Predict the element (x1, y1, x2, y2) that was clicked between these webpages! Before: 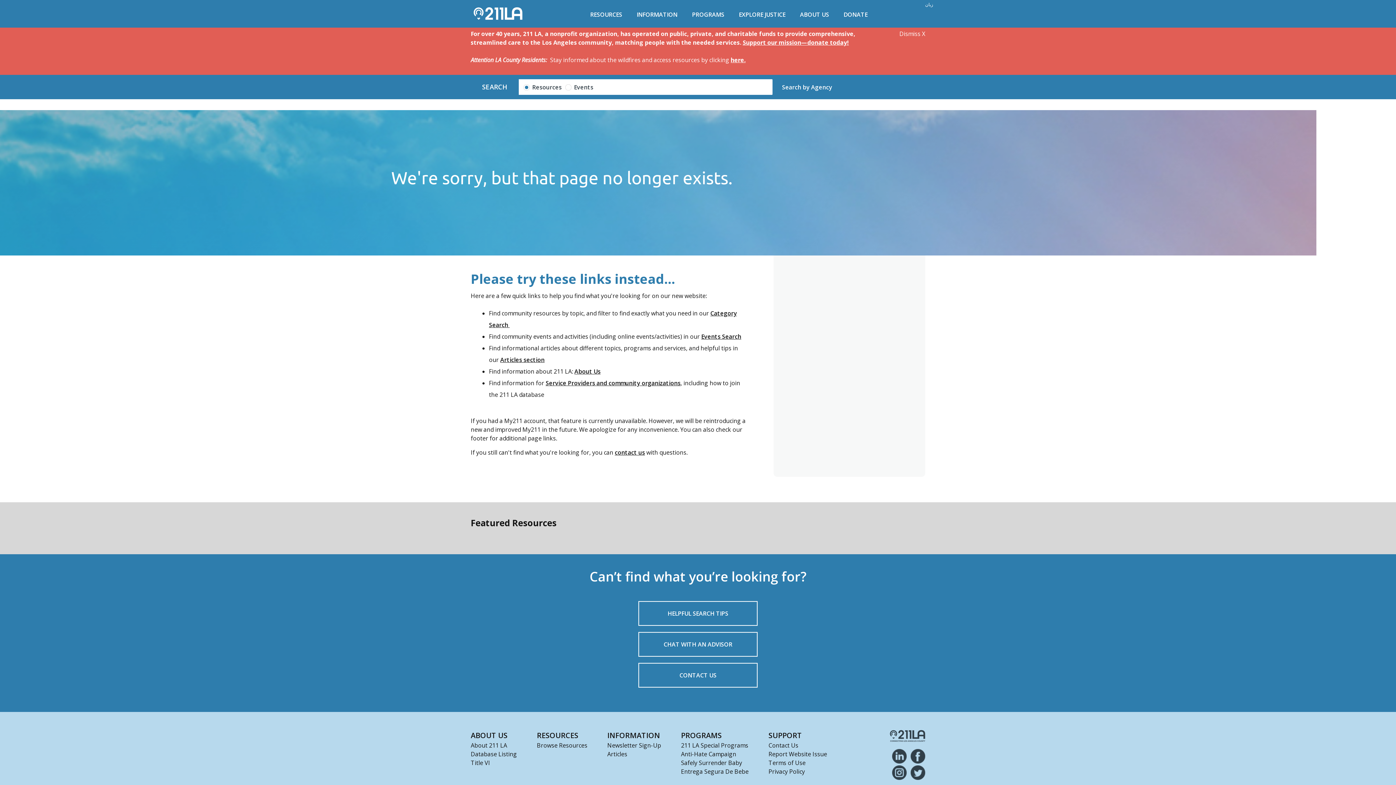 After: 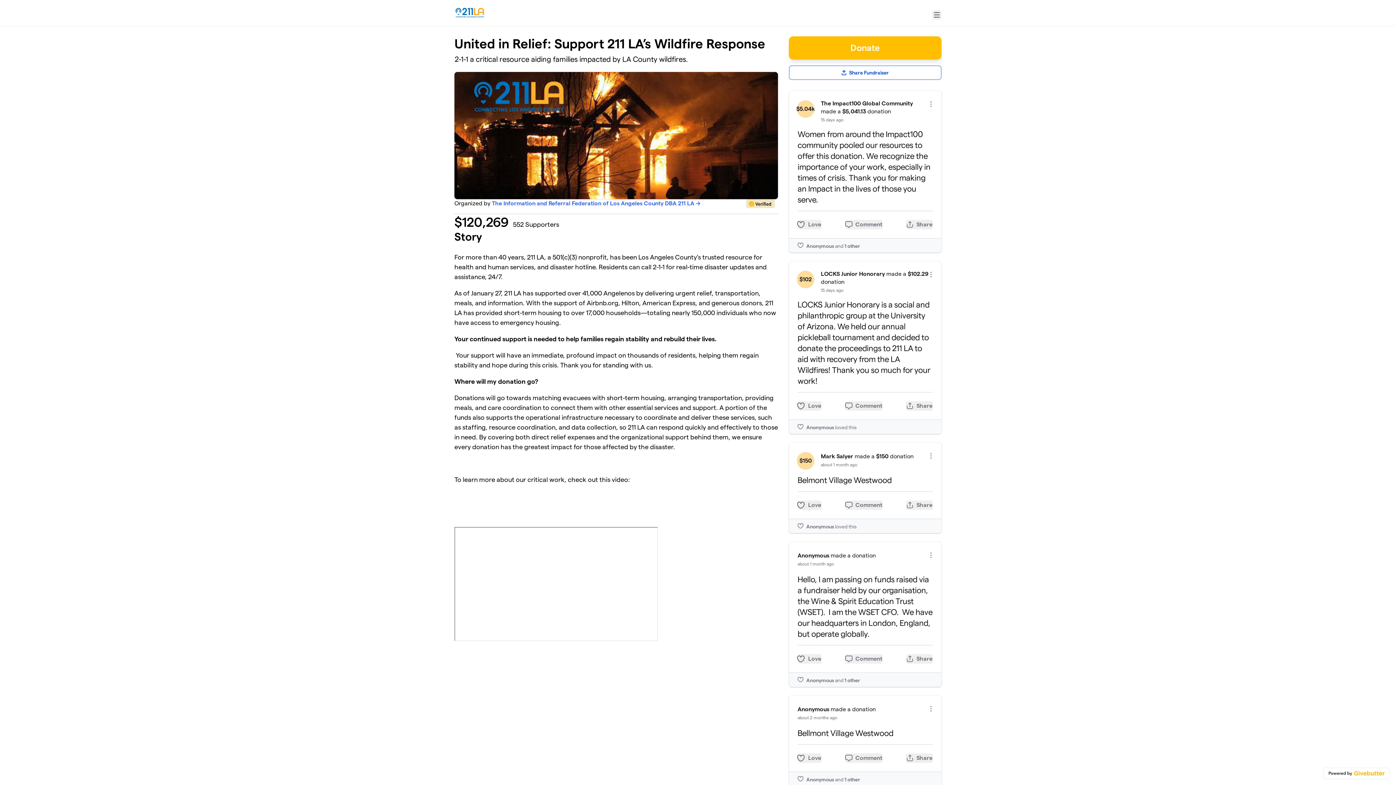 Action: bbox: (843, 10, 867, 18) label: DONATE